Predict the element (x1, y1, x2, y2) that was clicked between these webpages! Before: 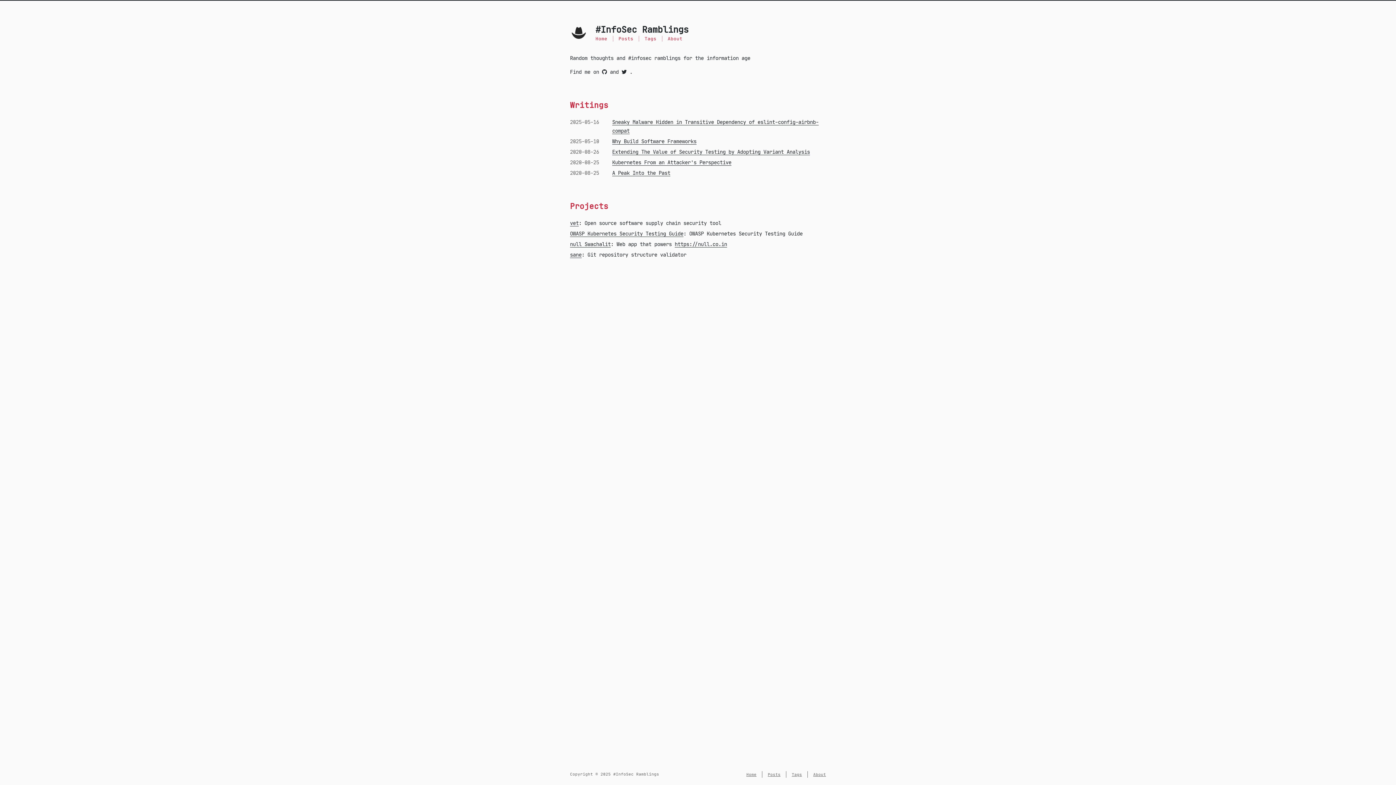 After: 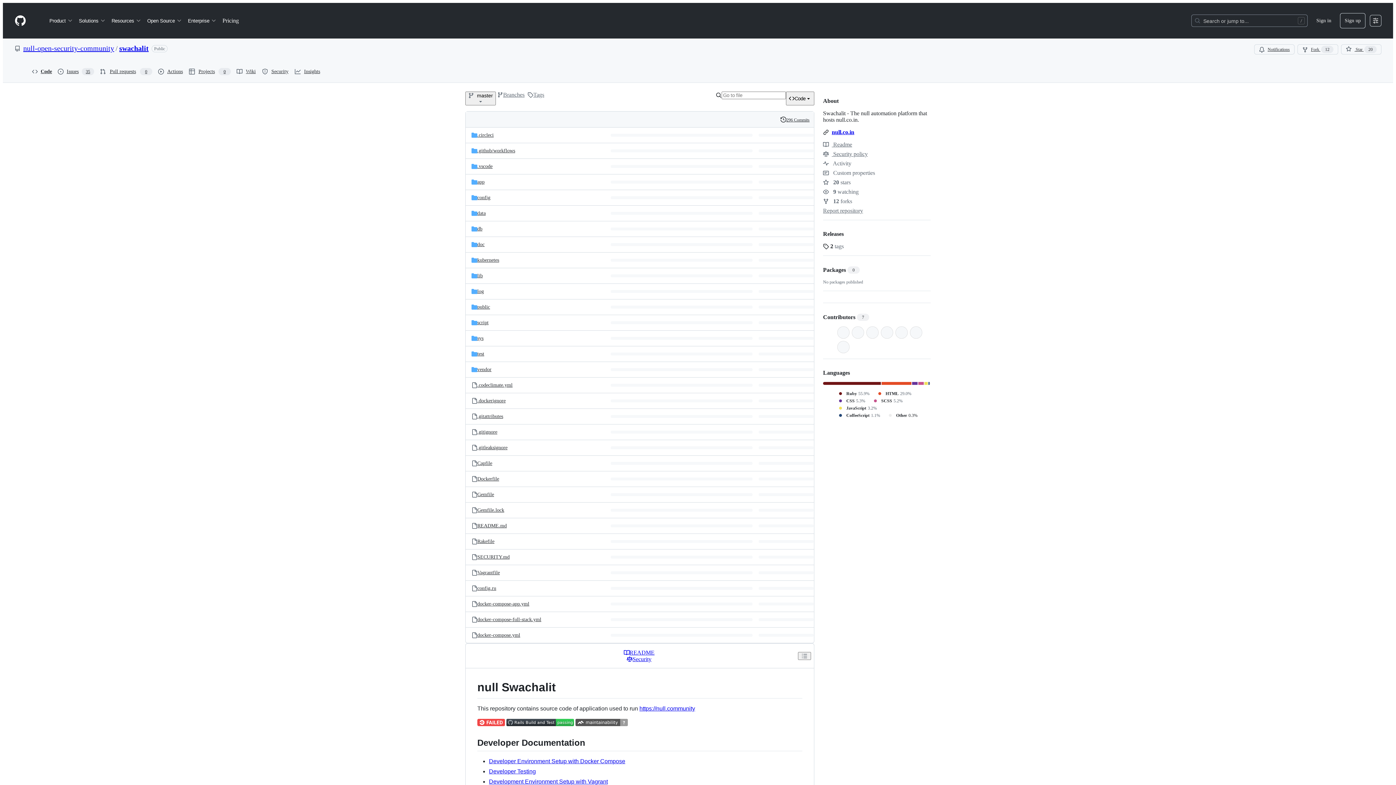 Action: bbox: (570, 241, 610, 247) label: null Swachalit